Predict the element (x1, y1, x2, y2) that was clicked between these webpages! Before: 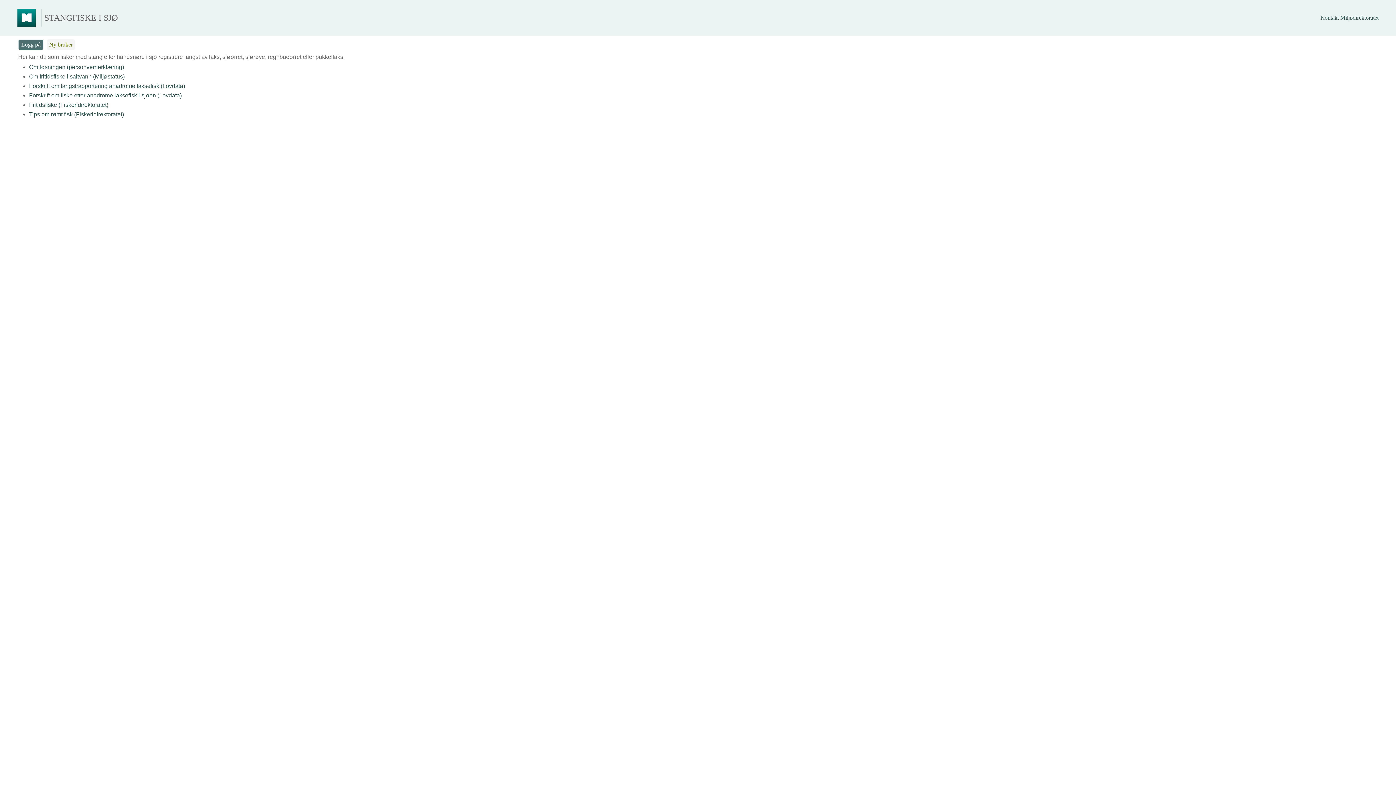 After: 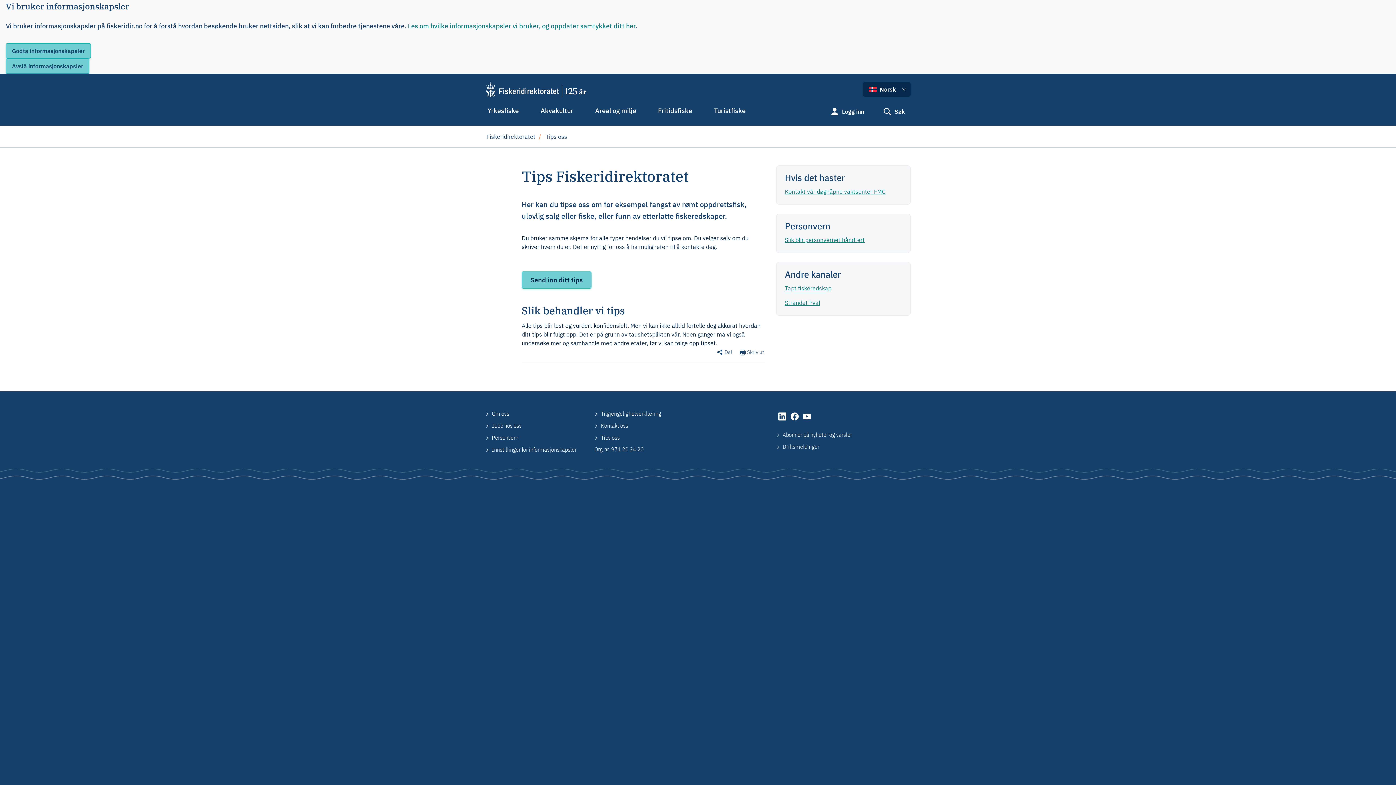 Action: bbox: (29, 111, 124, 117) label: Tips om rømt fisk (Fiskeridirektoratet)